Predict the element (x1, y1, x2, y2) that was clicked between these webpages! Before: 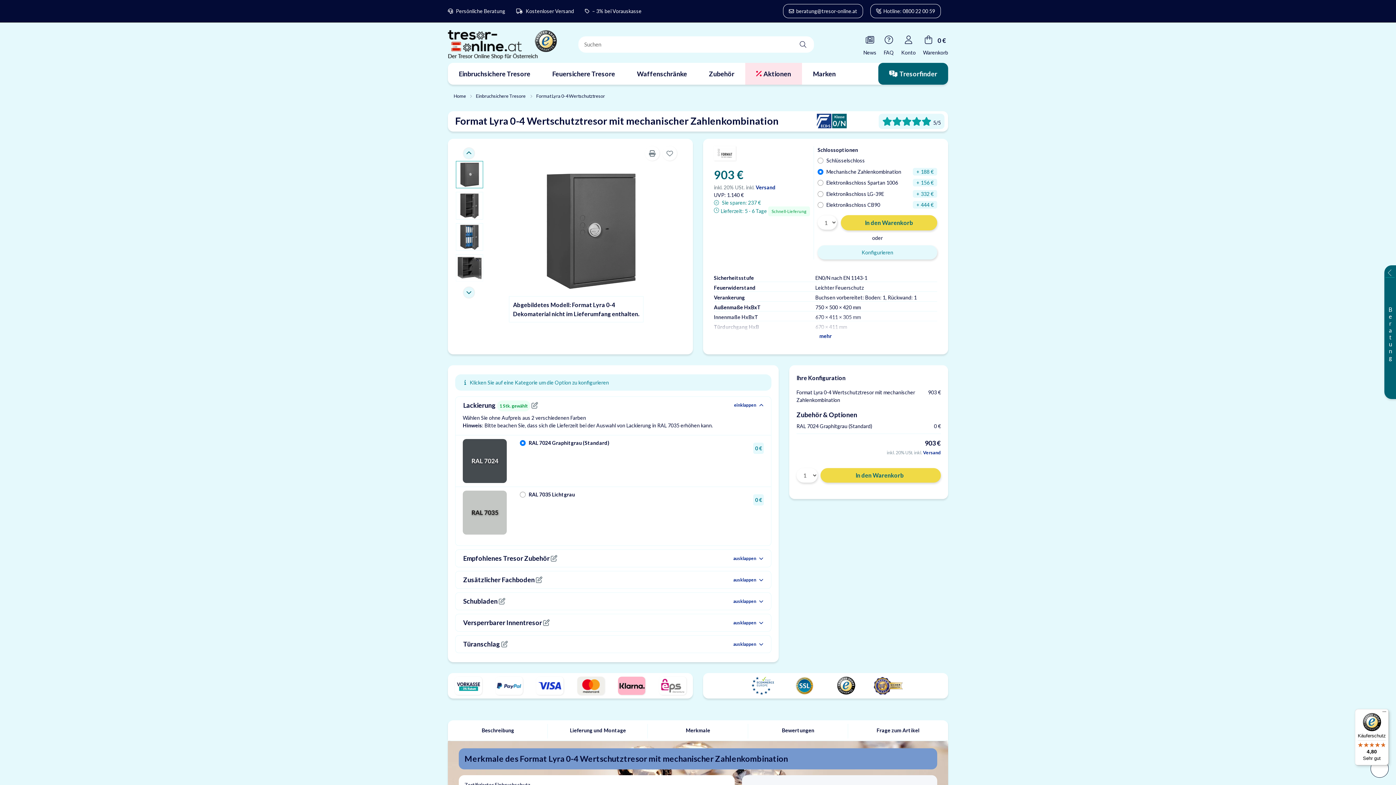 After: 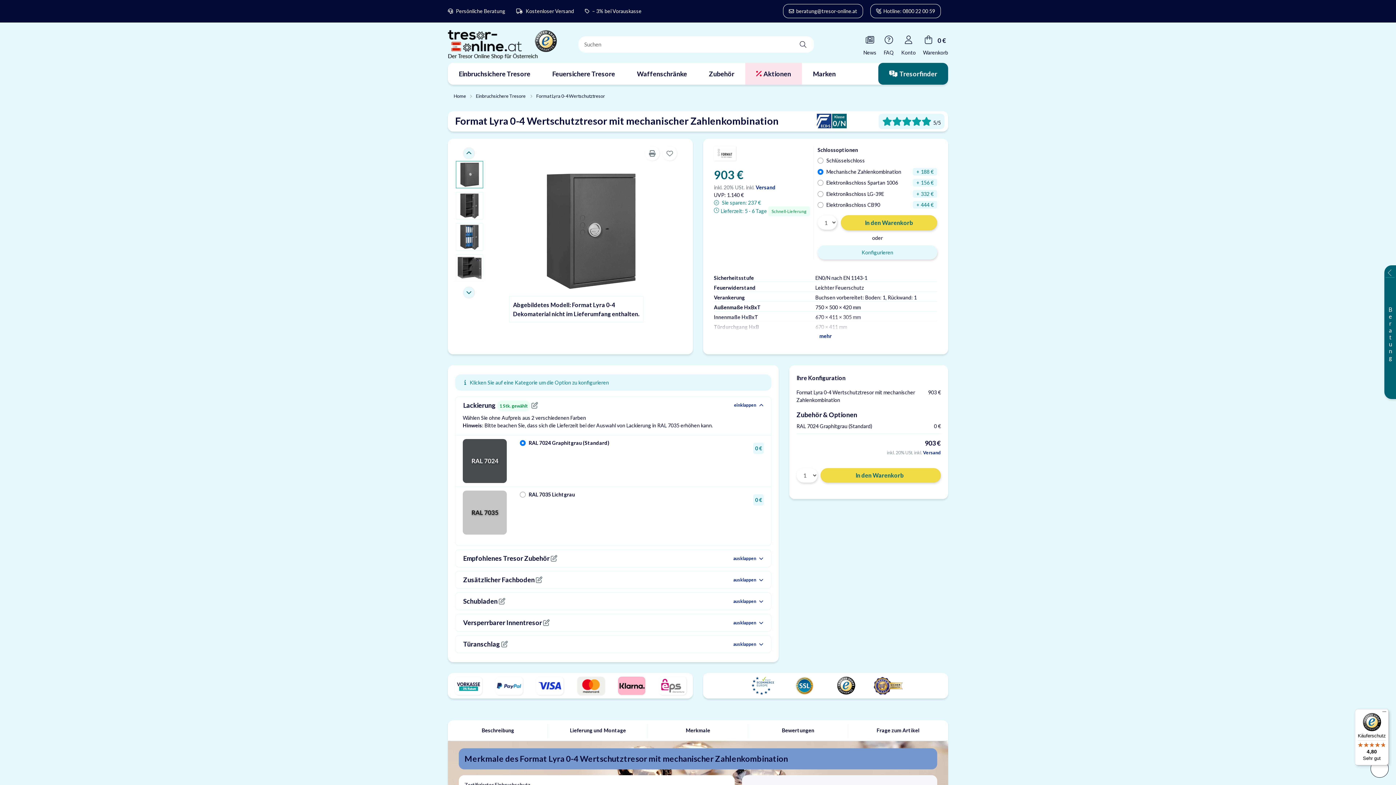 Action: bbox: (783, 8, 870, 14) label:   beratung@tresor-online.at